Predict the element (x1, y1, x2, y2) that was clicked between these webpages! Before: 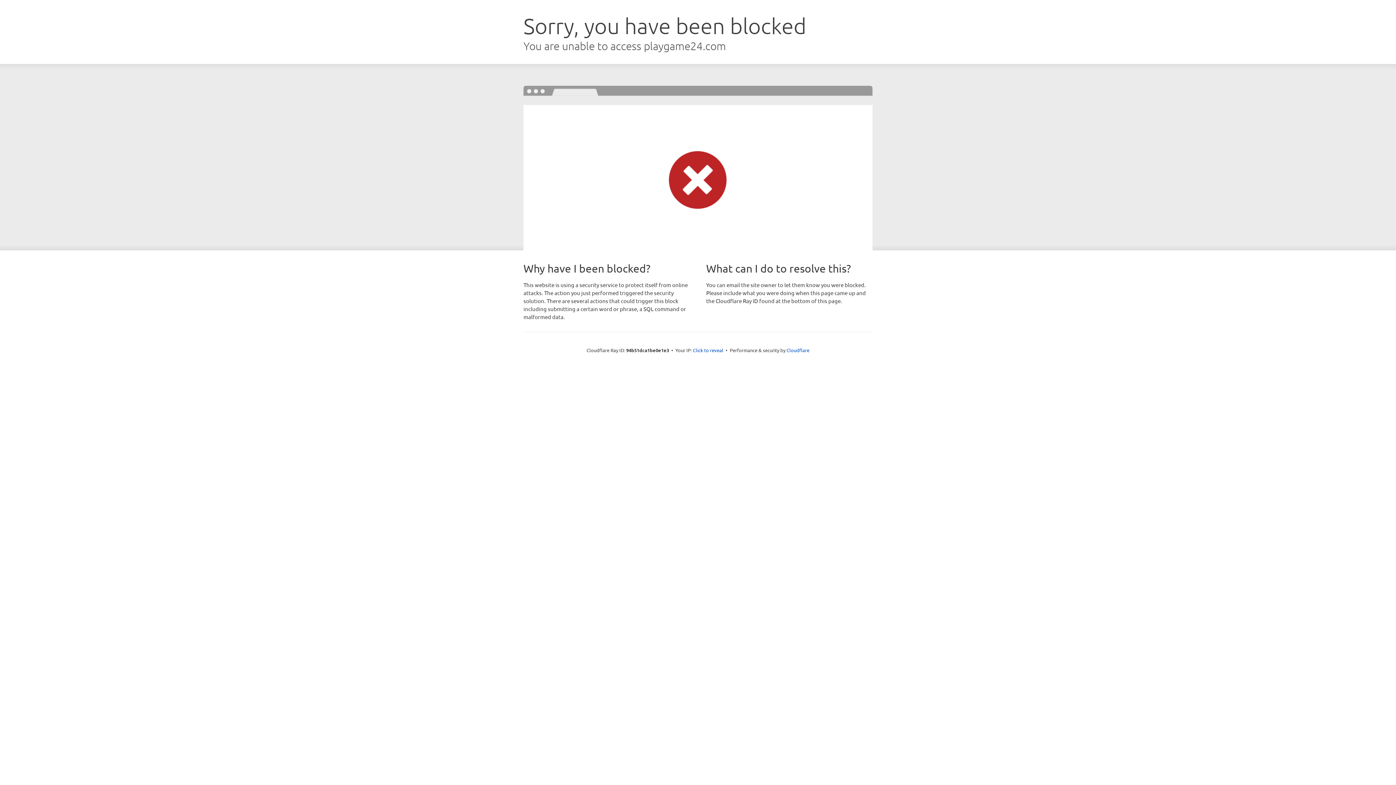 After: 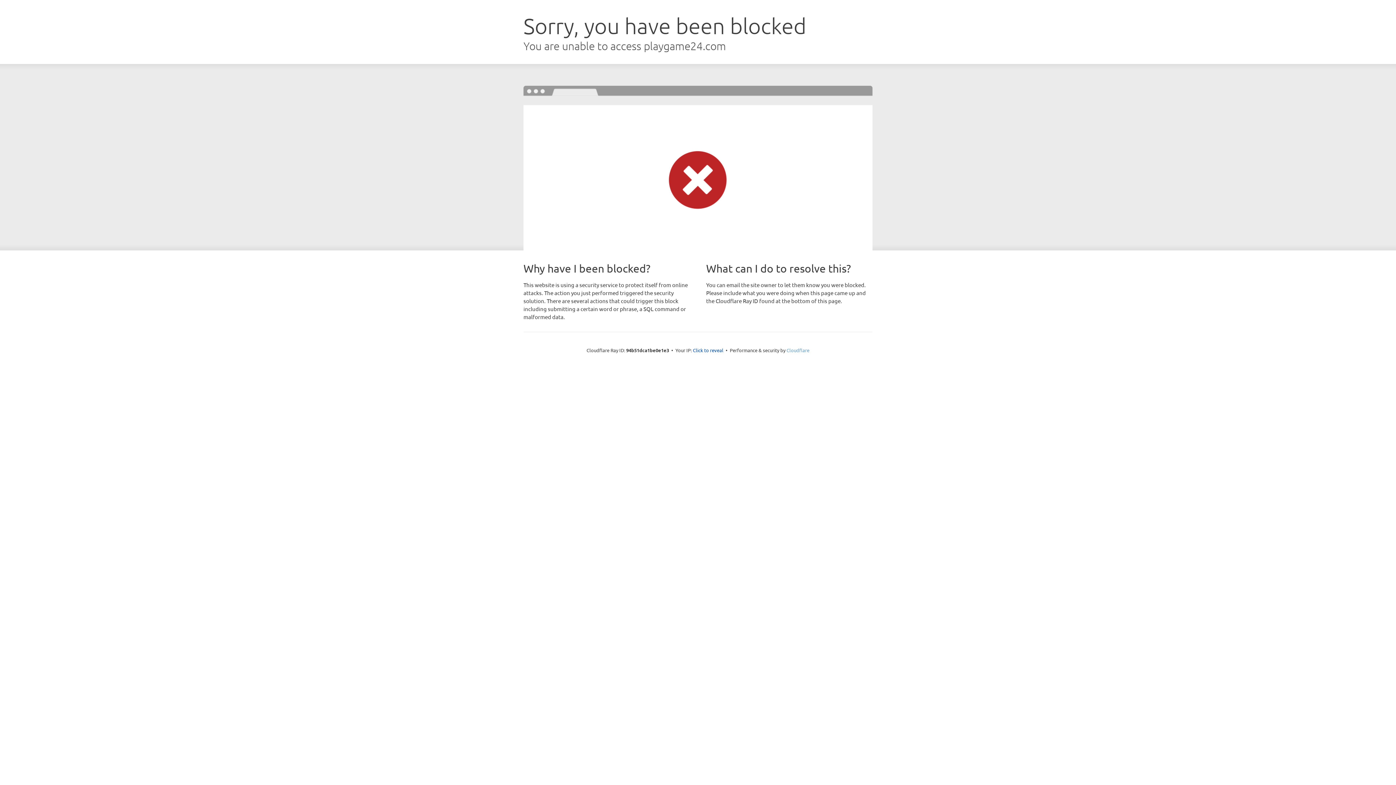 Action: bbox: (786, 347, 809, 353) label: Cloudflare